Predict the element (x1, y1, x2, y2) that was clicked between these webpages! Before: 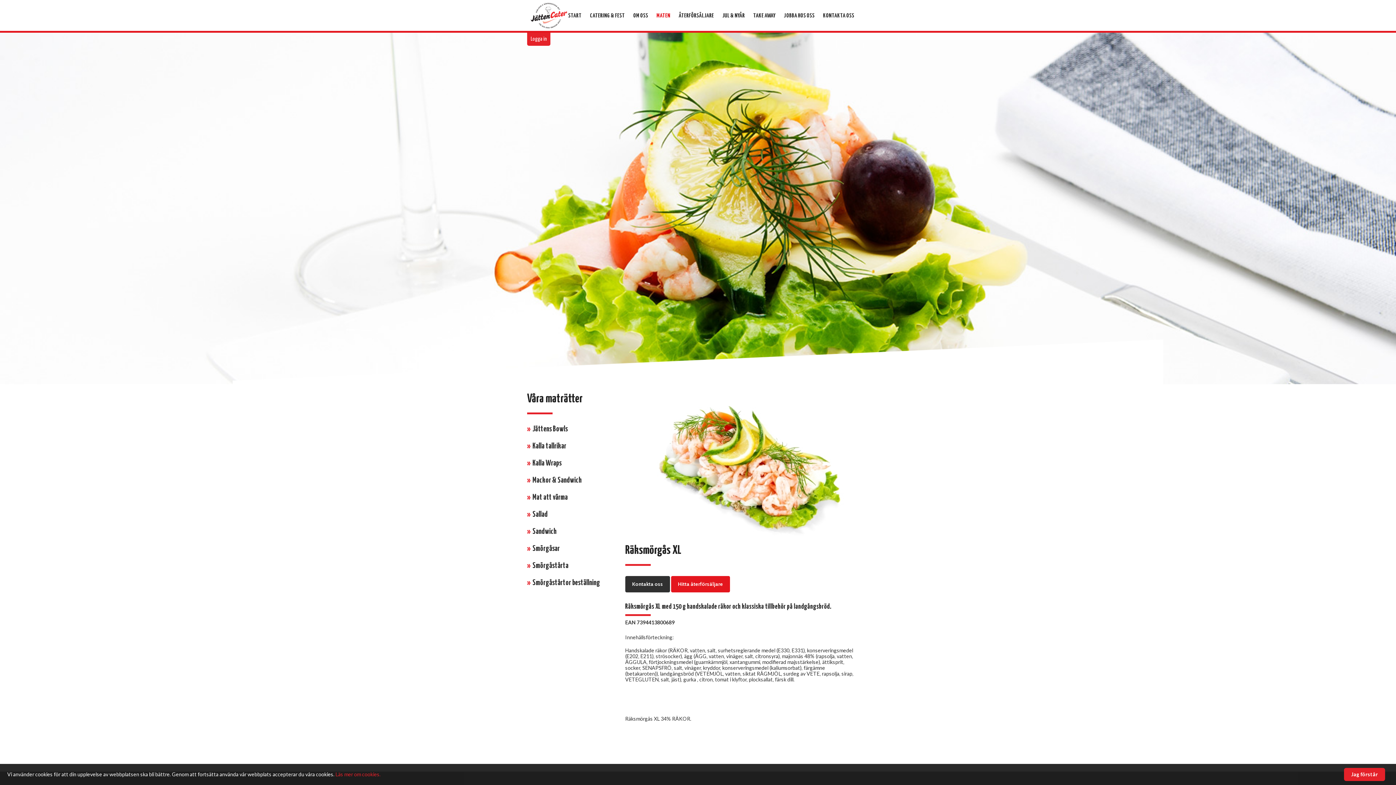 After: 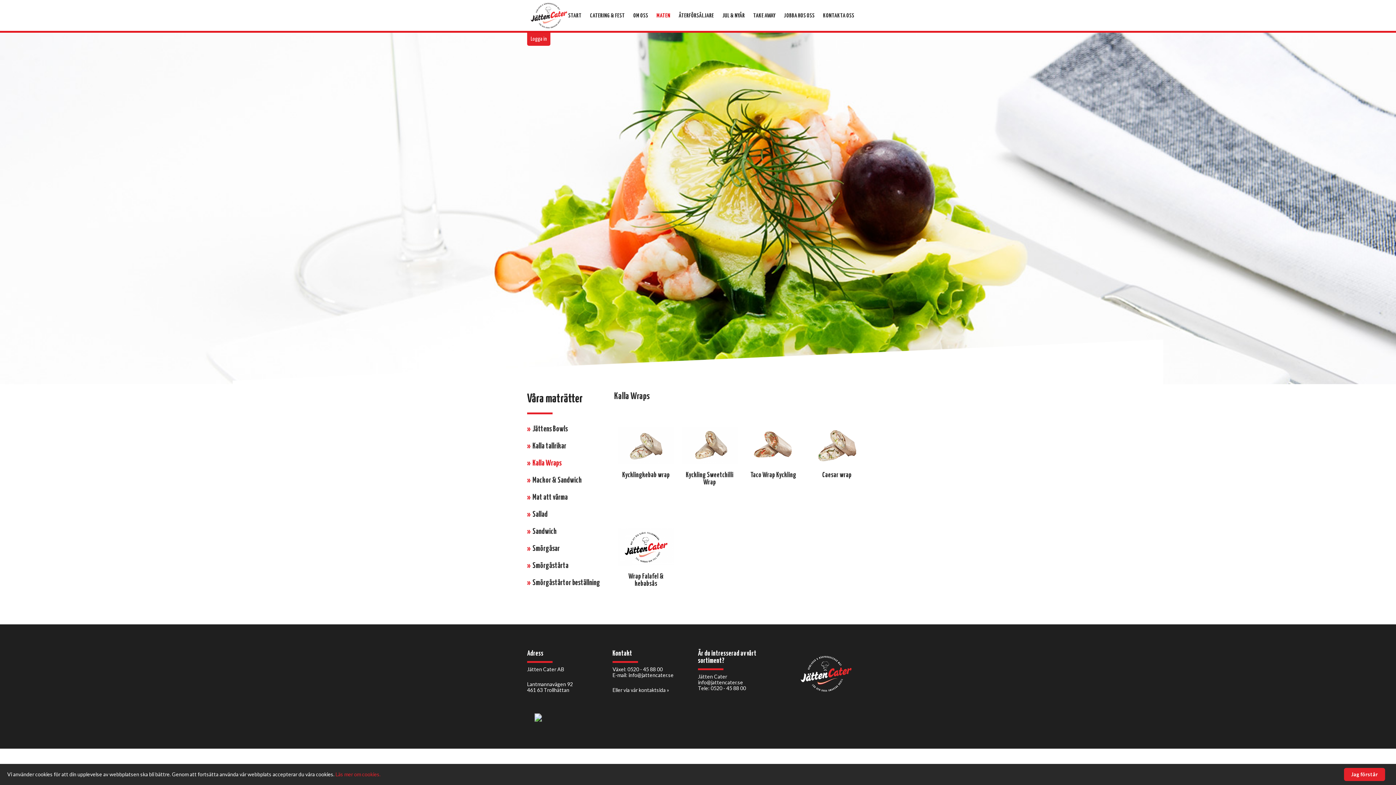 Action: label: Kalla Wraps bbox: (527, 457, 607, 470)